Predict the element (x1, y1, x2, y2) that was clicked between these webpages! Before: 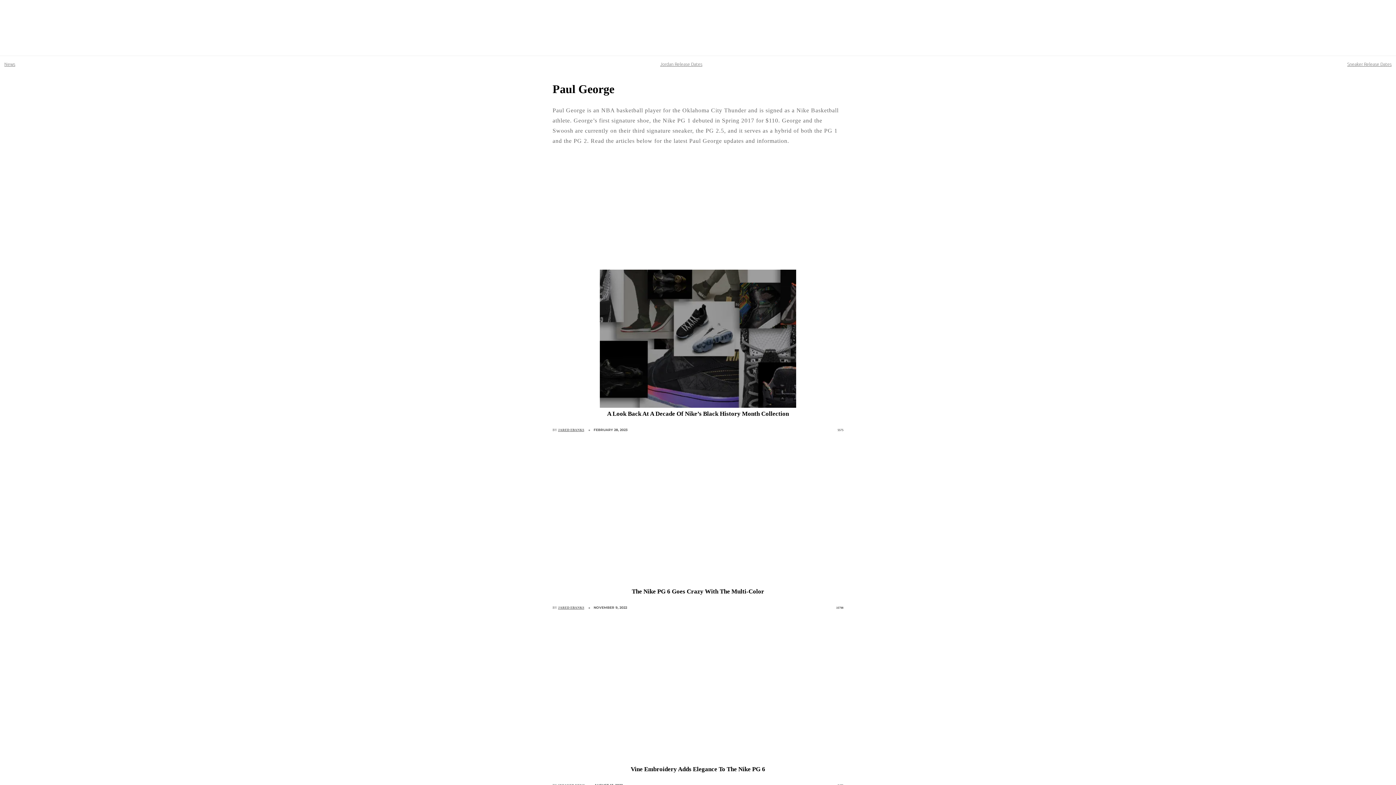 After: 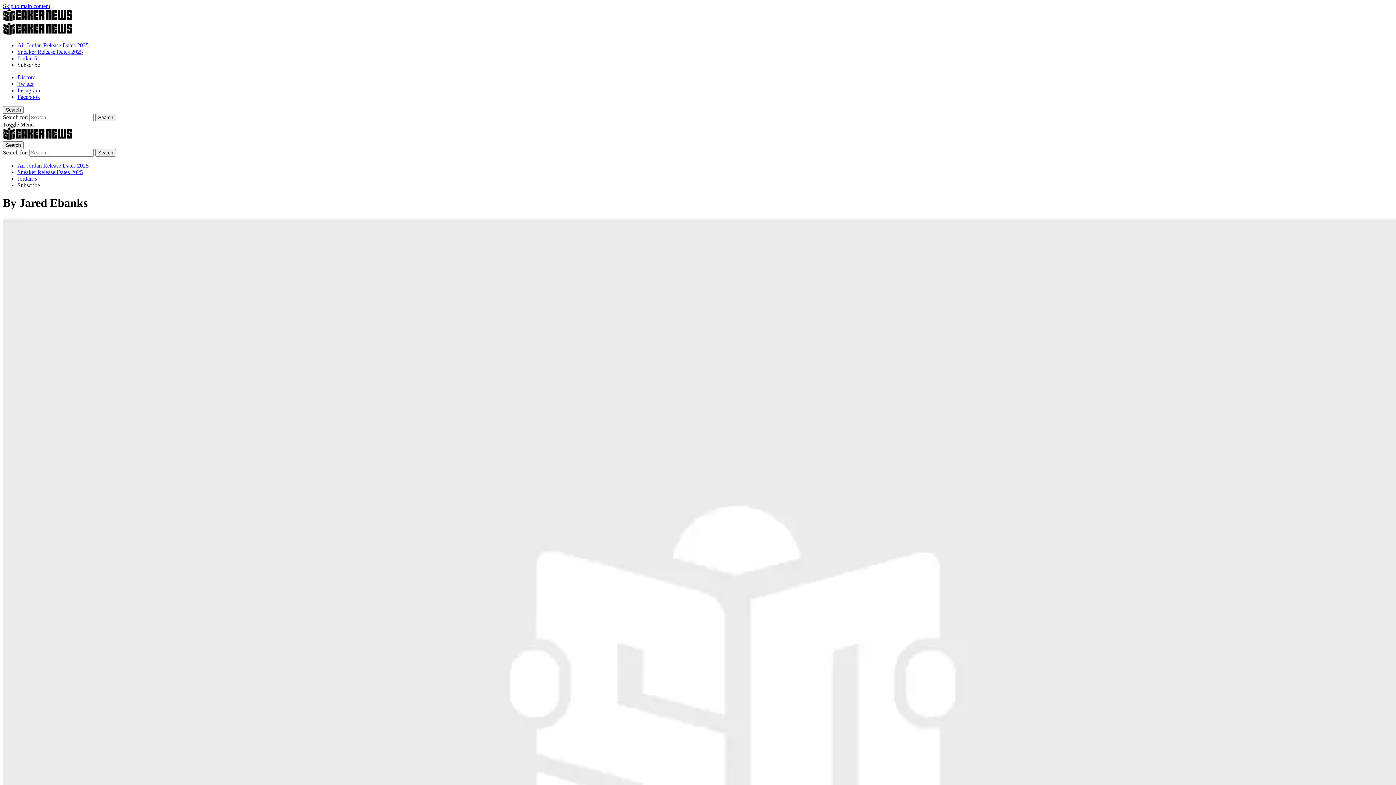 Action: label: JARED EBANKS bbox: (558, 428, 584, 432)